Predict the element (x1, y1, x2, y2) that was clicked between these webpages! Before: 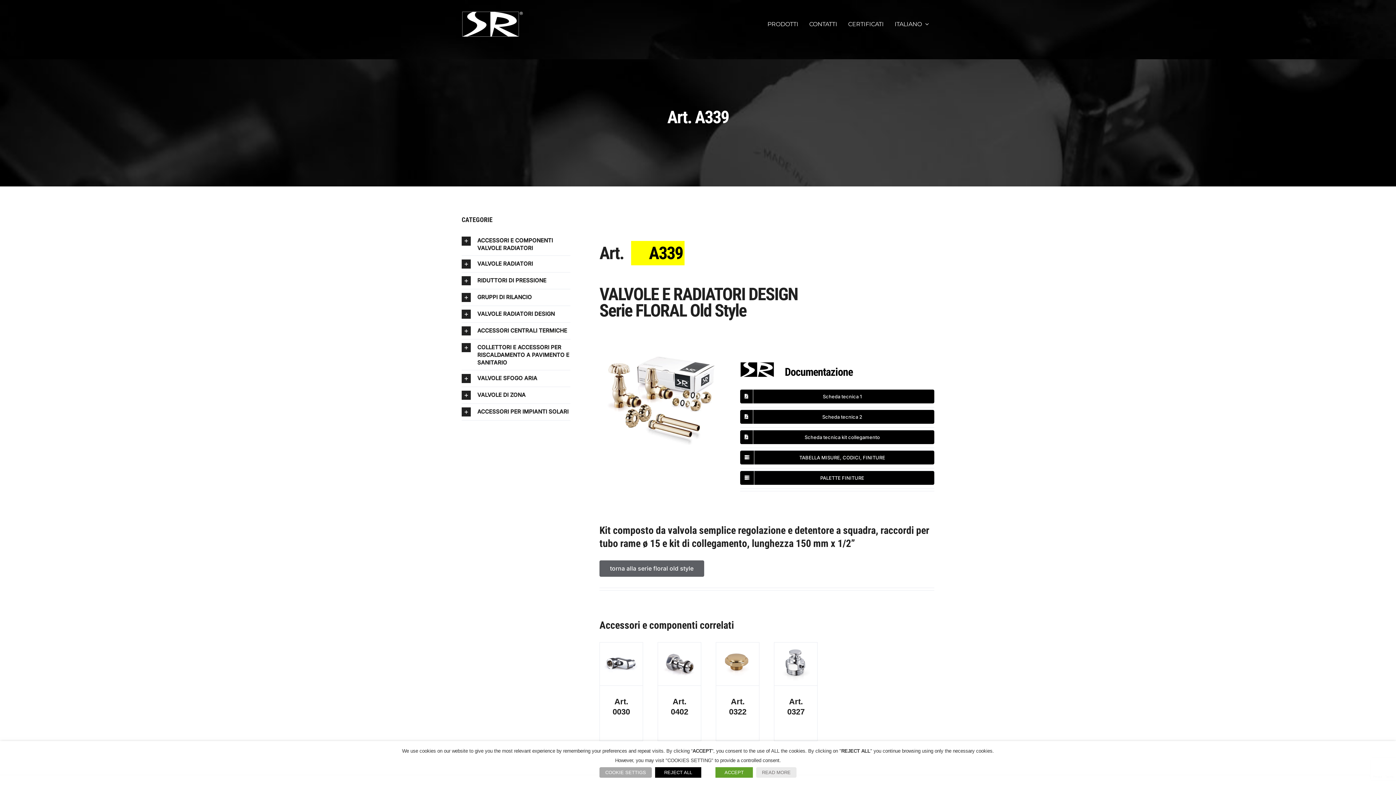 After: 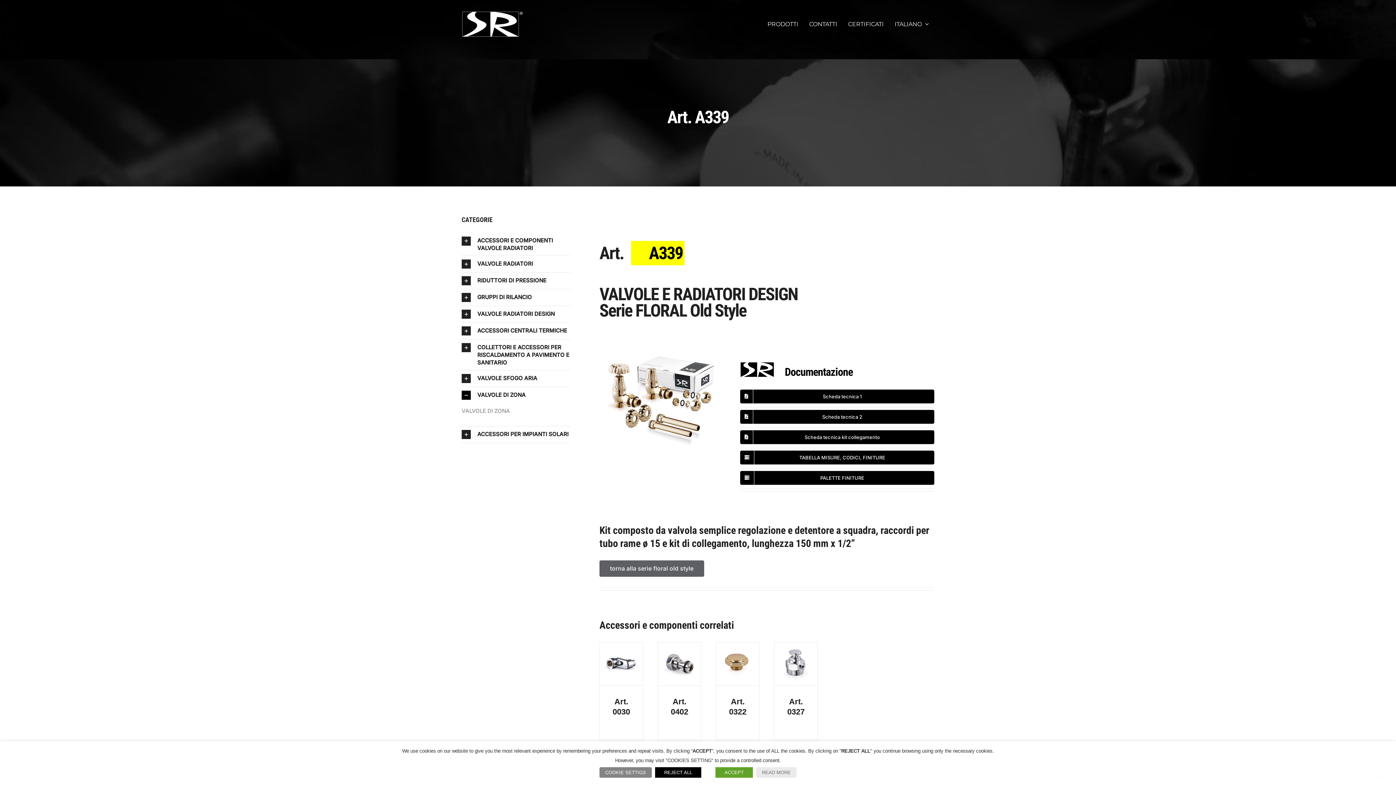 Action: bbox: (461, 387, 570, 403) label: VALVOLE DI ZONA